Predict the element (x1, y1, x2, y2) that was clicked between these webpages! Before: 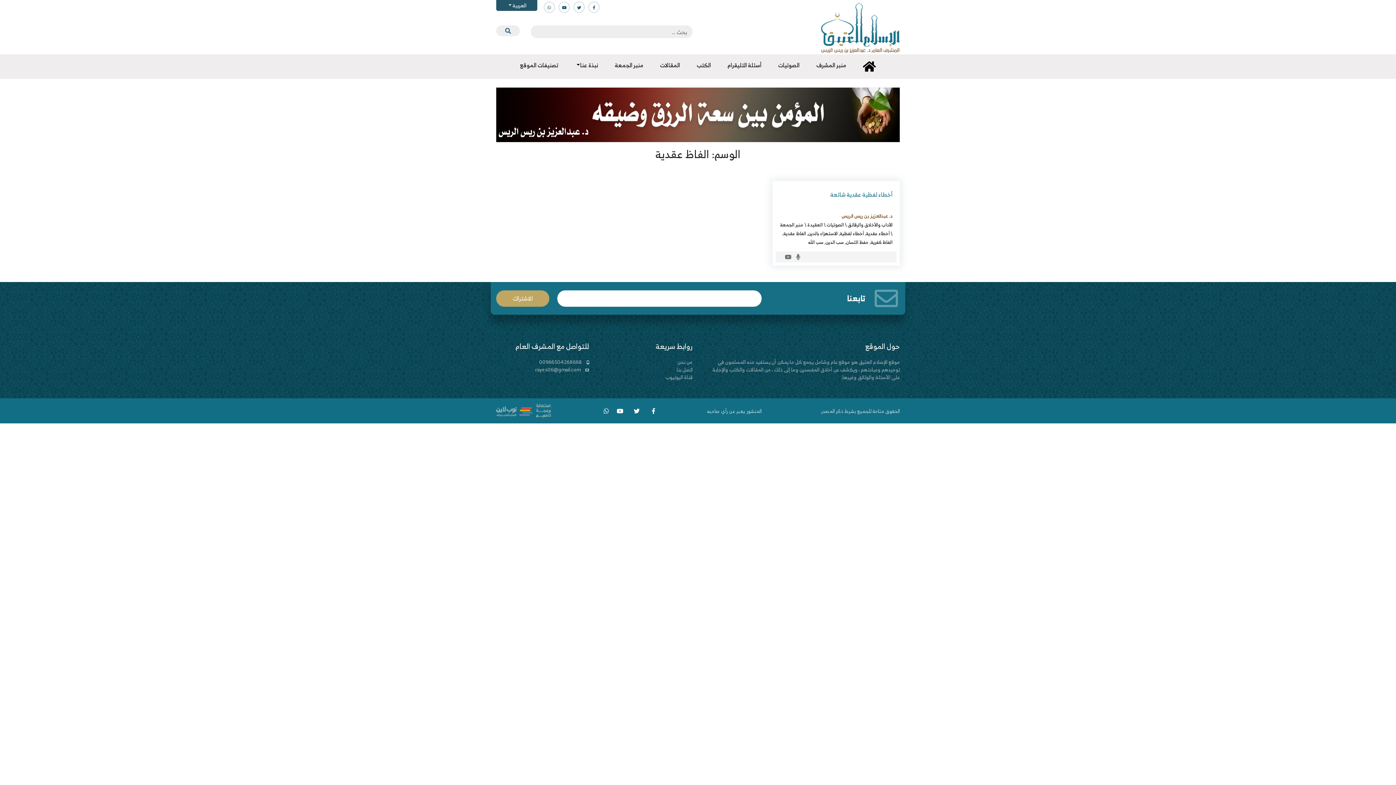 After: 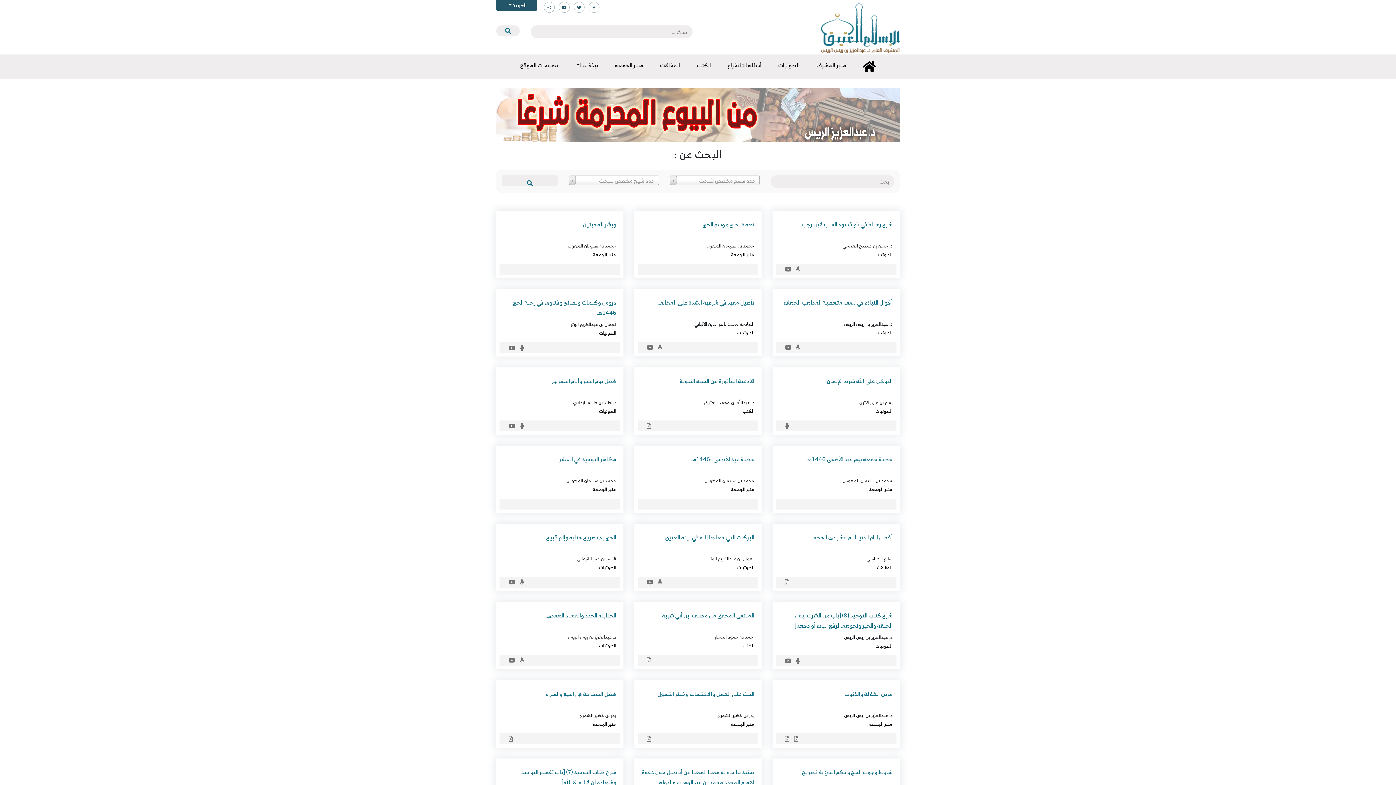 Action: bbox: (496, 25, 520, 36)